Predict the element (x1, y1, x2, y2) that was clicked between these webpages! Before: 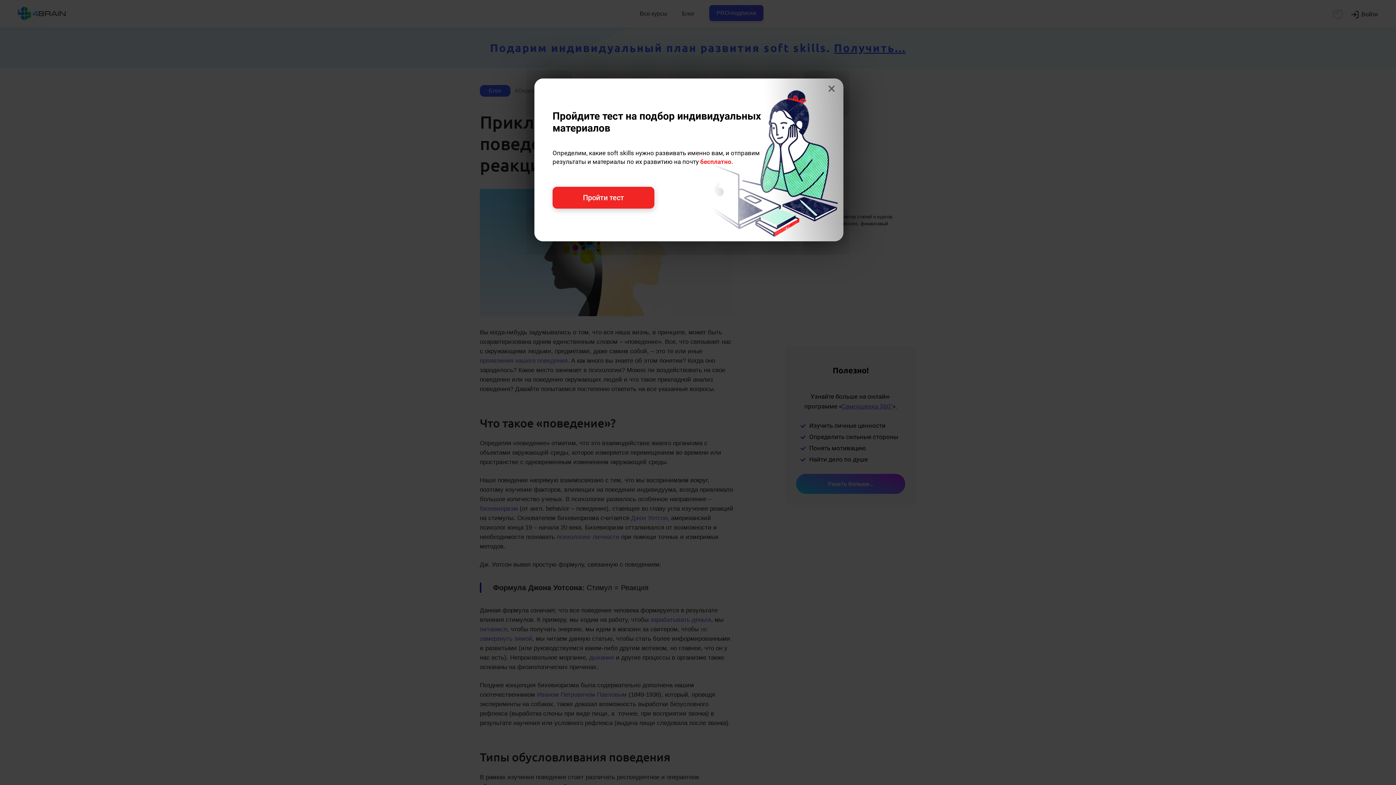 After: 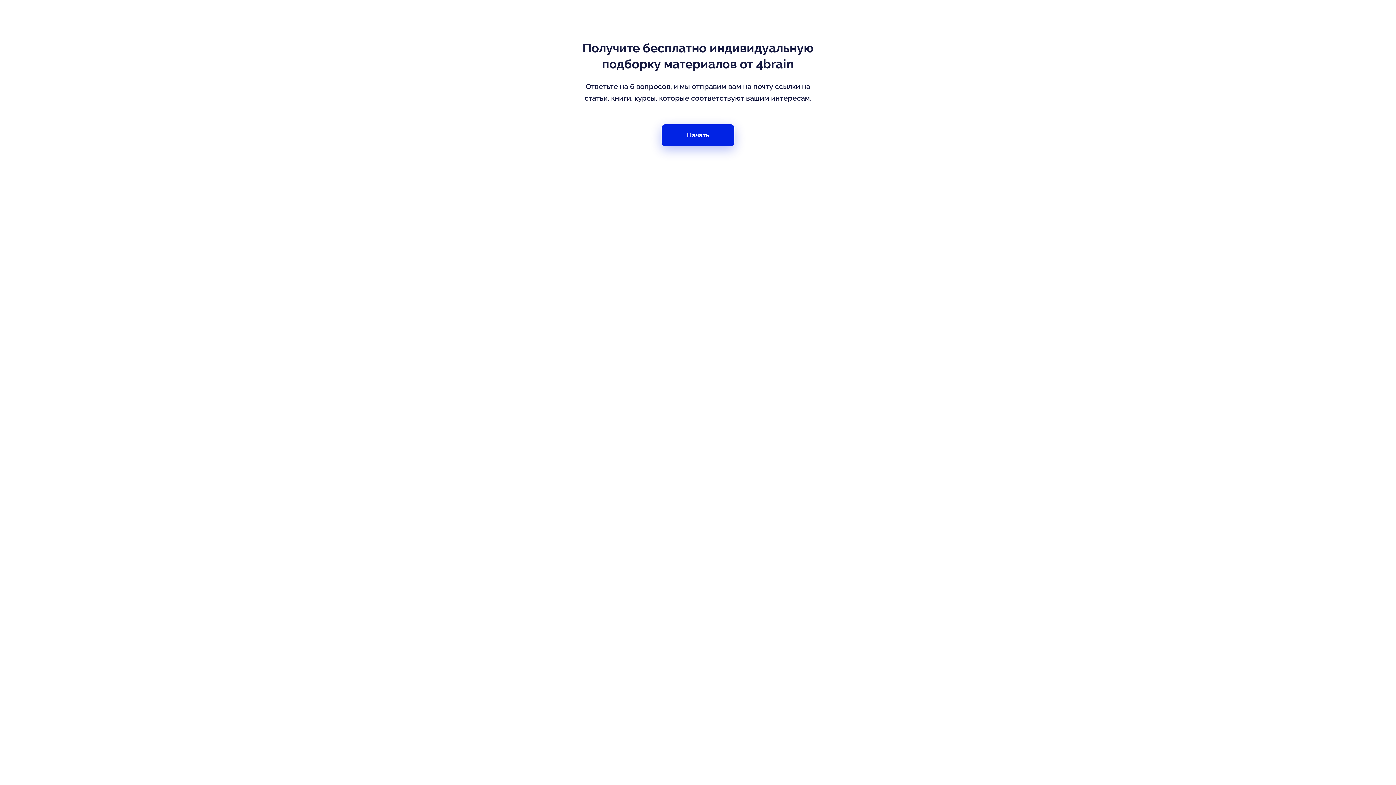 Action: label: Пройти тест bbox: (552, 186, 654, 208)